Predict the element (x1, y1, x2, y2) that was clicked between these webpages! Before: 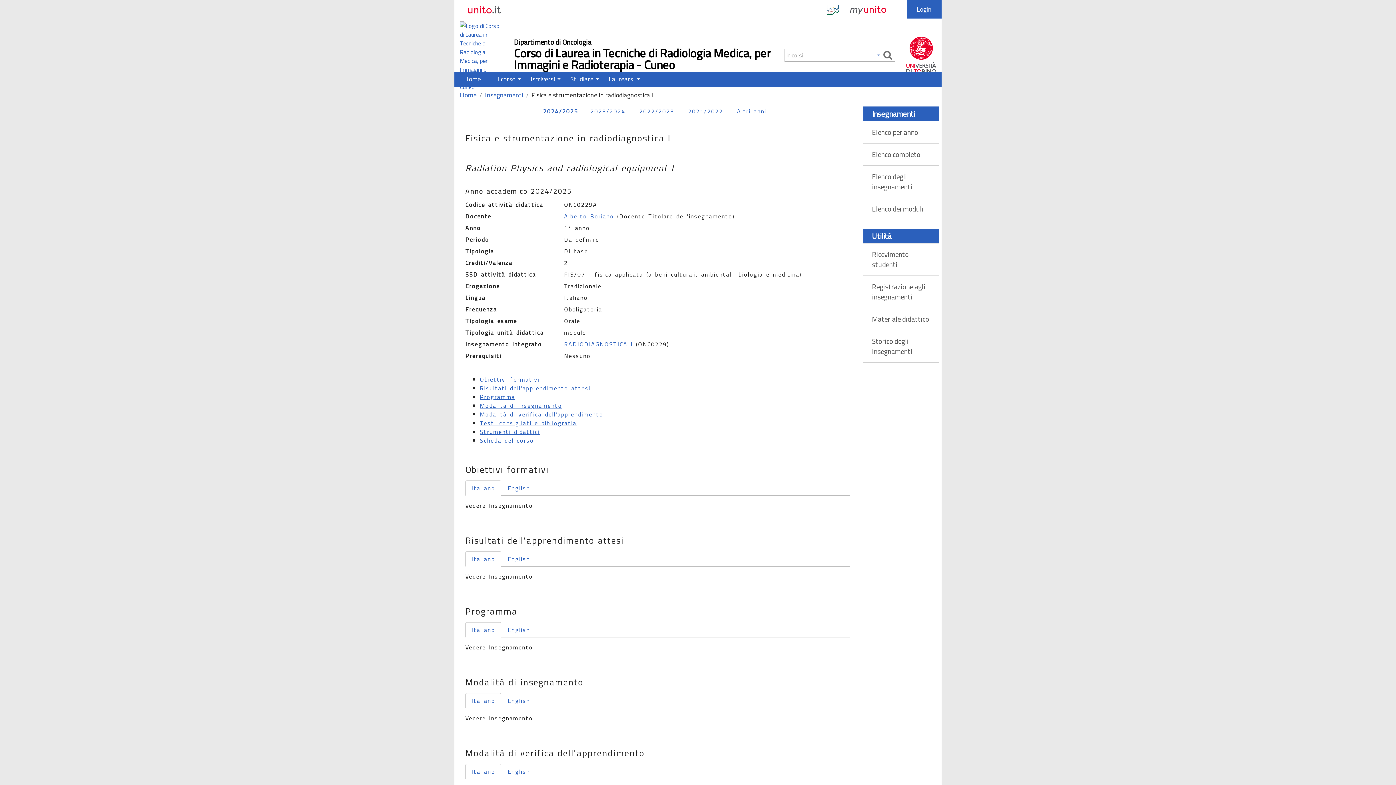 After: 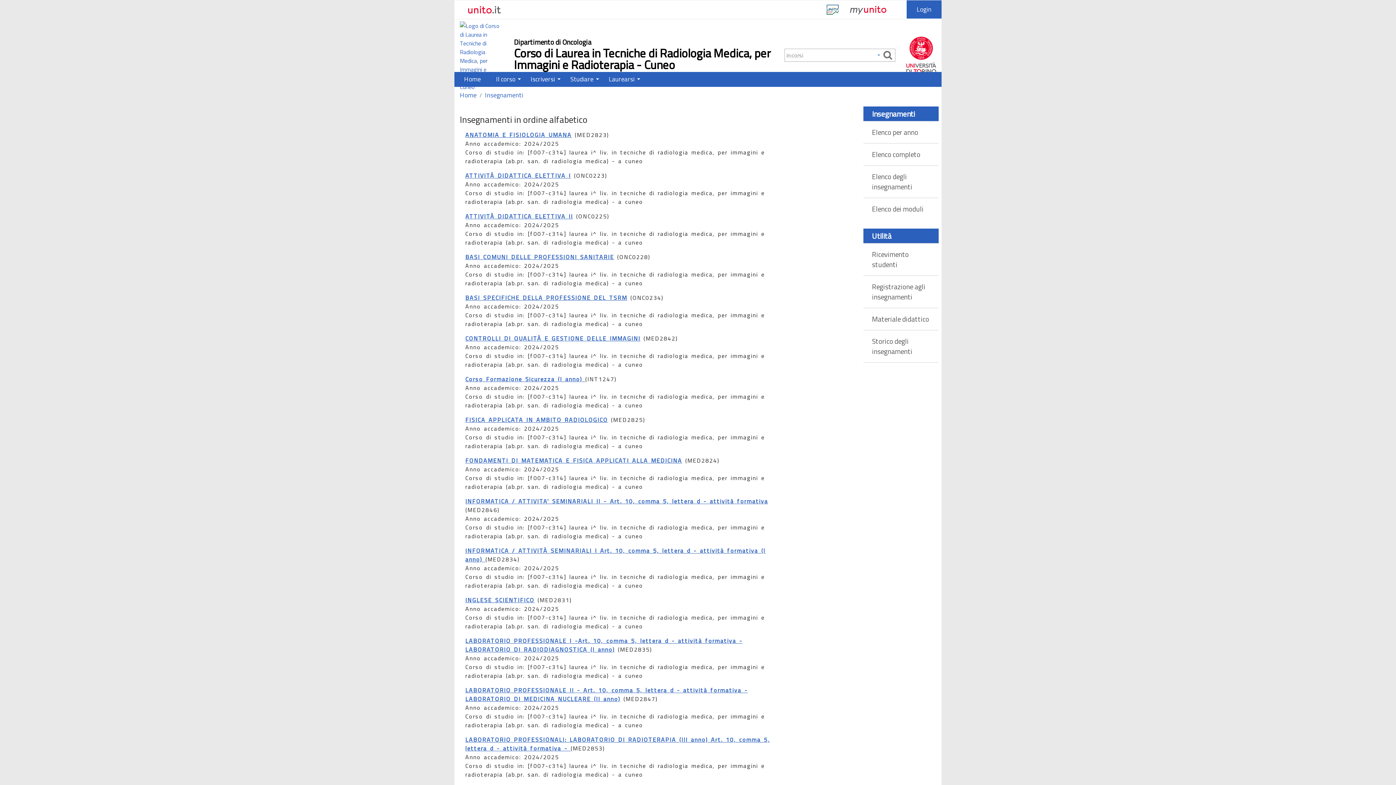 Action: label: Elenco degli insegnamenti bbox: (863, 165, 938, 198)